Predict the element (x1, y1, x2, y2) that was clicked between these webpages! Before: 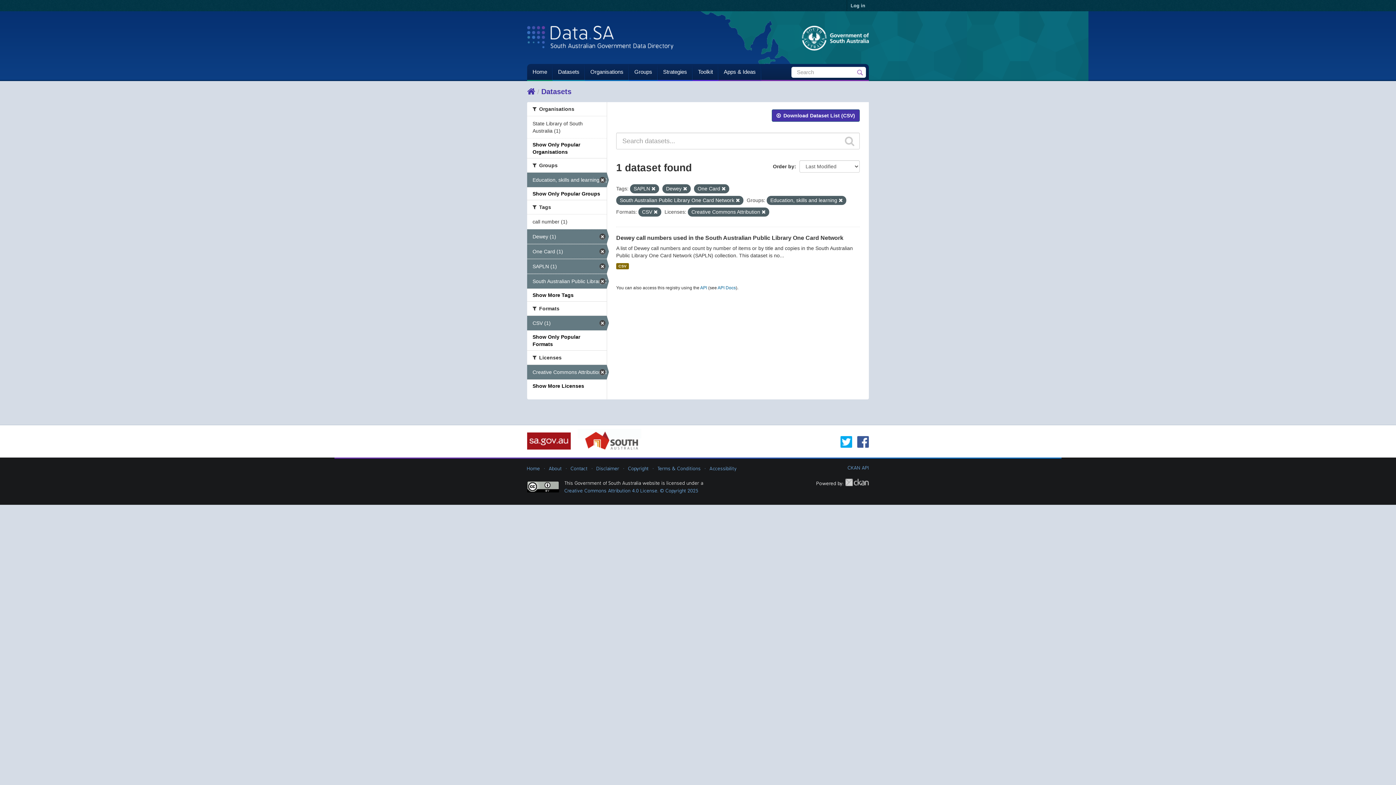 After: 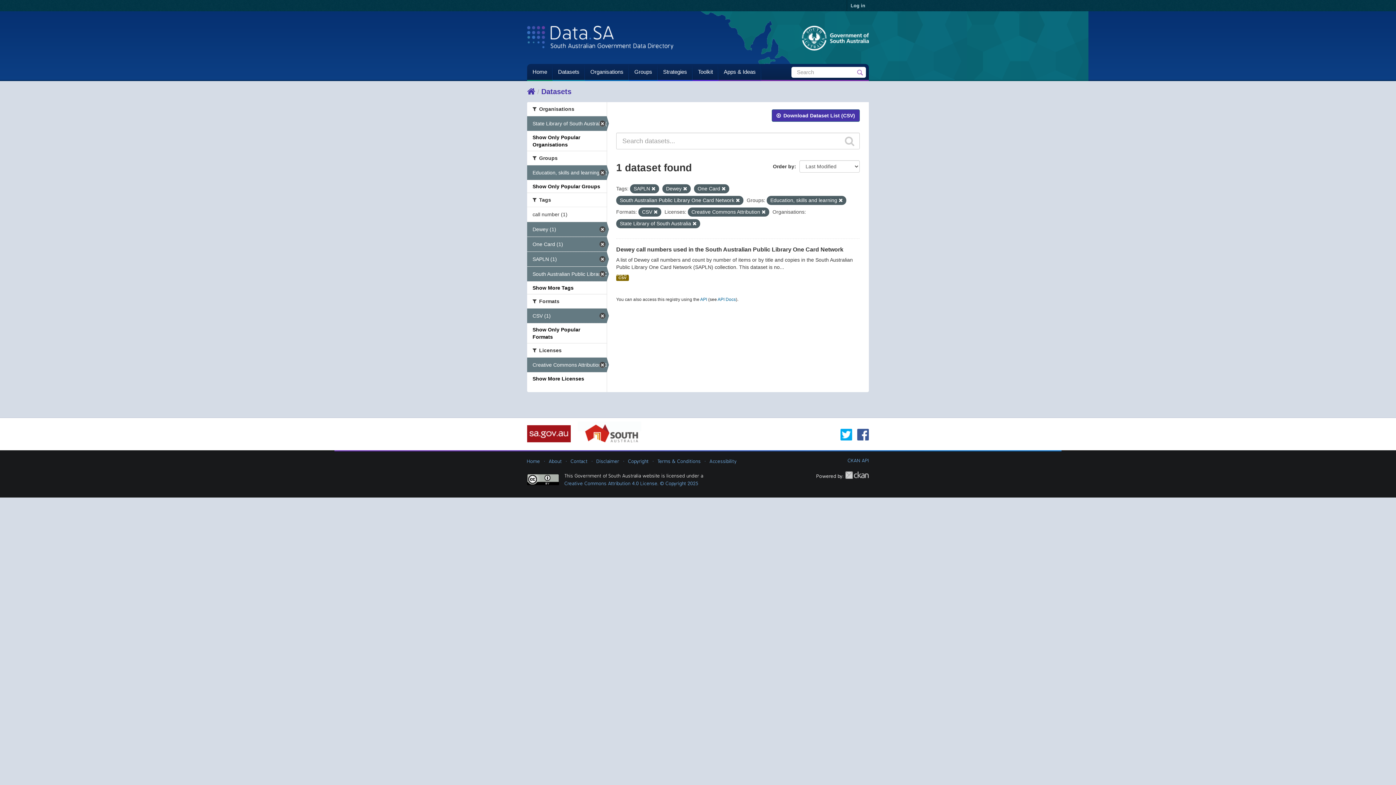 Action: bbox: (527, 116, 606, 138) label: State Library of South Australia (1)